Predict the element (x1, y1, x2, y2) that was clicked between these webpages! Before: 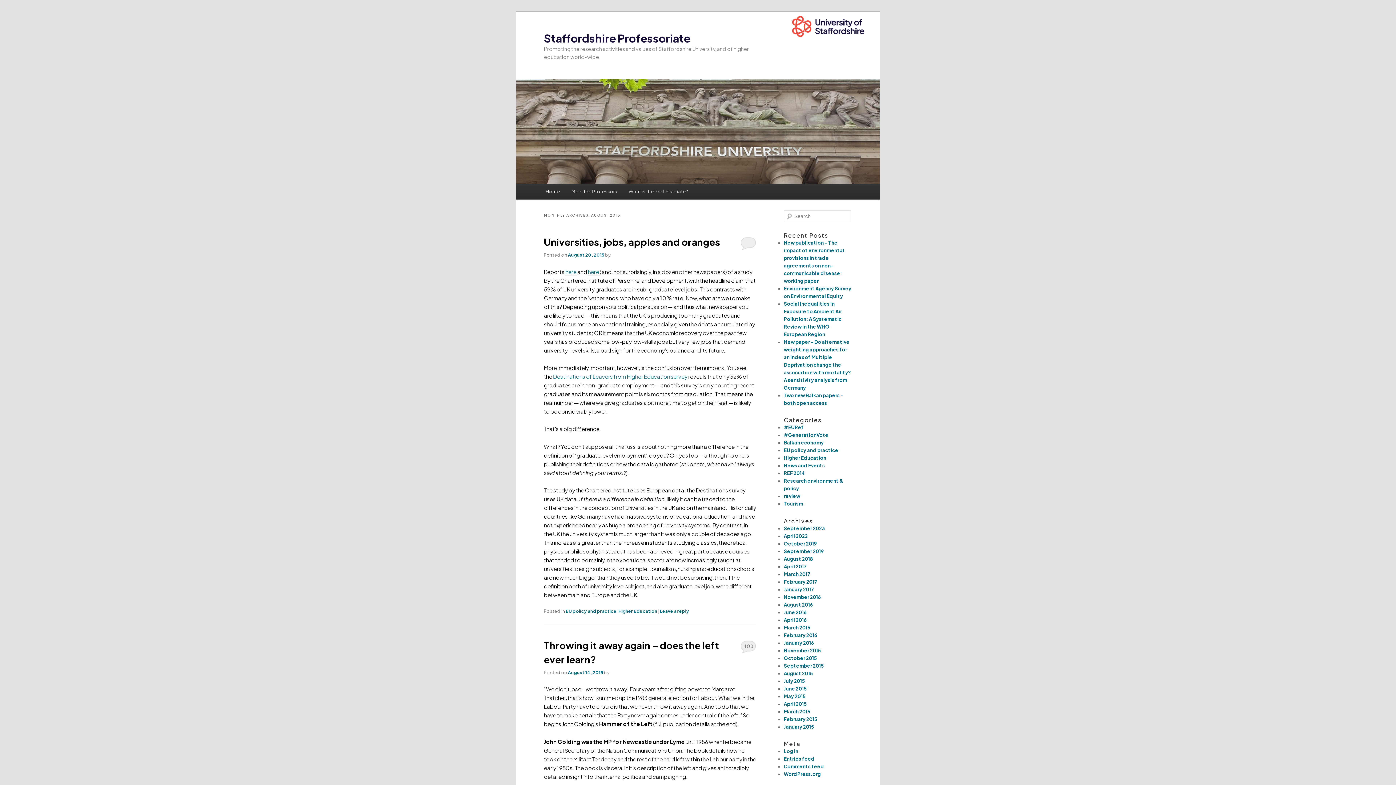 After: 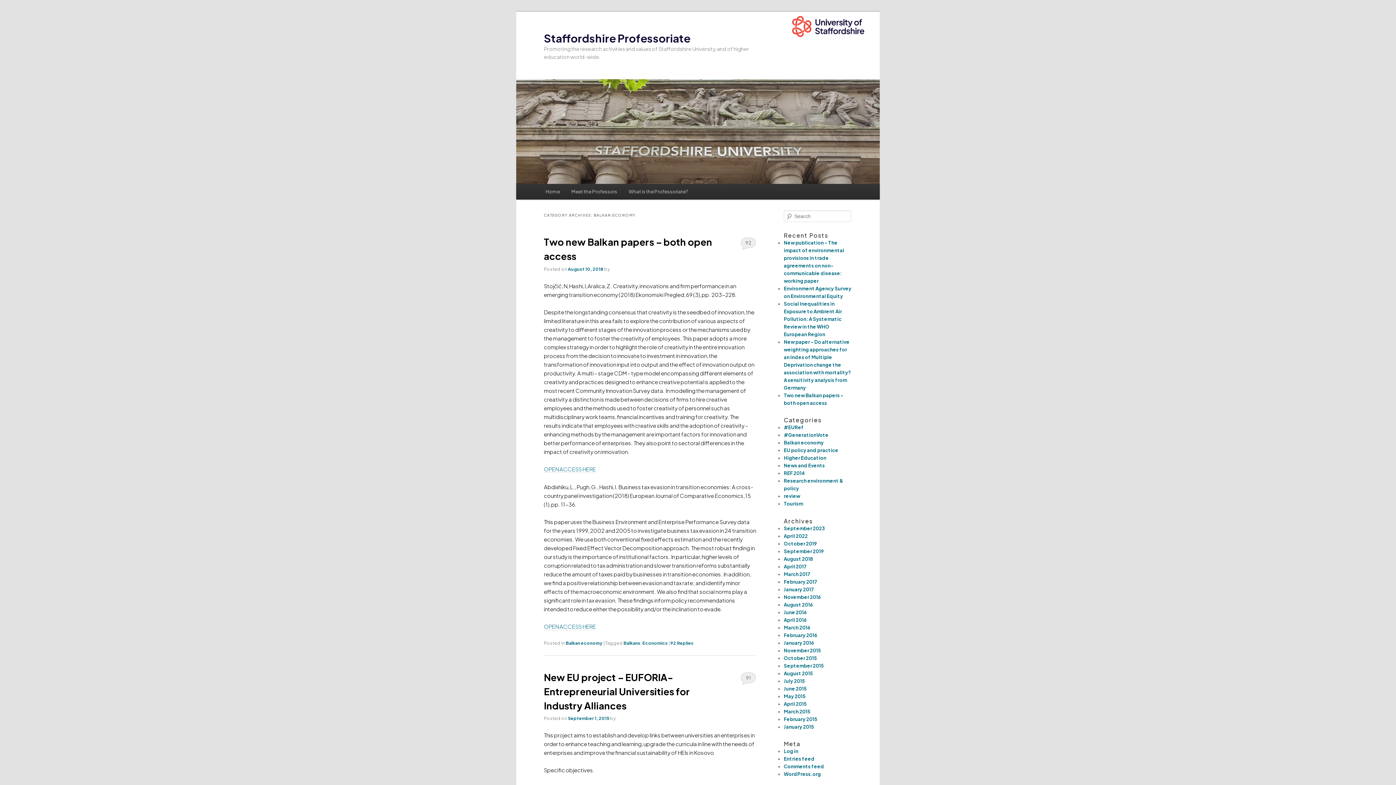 Action: label: Balkan economy bbox: (784, 440, 824, 445)